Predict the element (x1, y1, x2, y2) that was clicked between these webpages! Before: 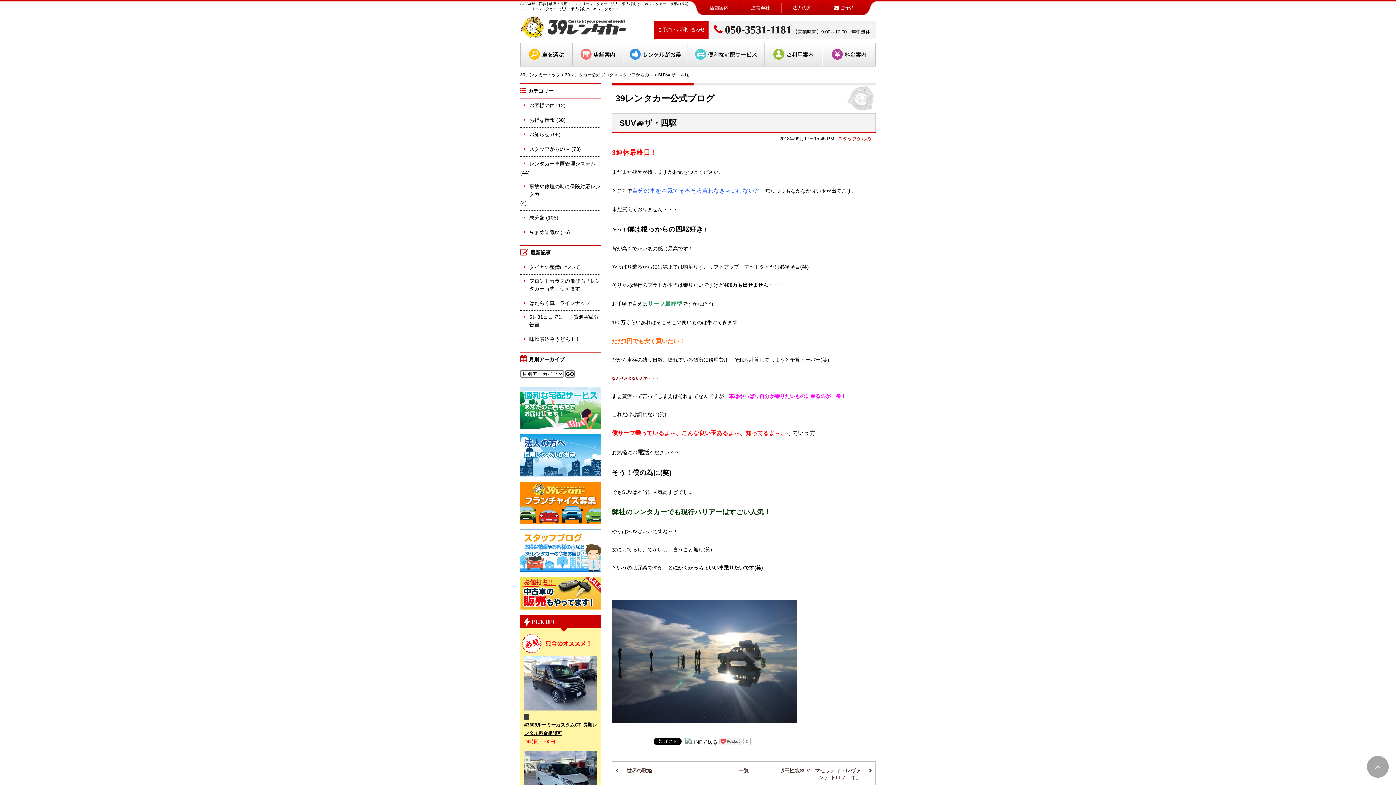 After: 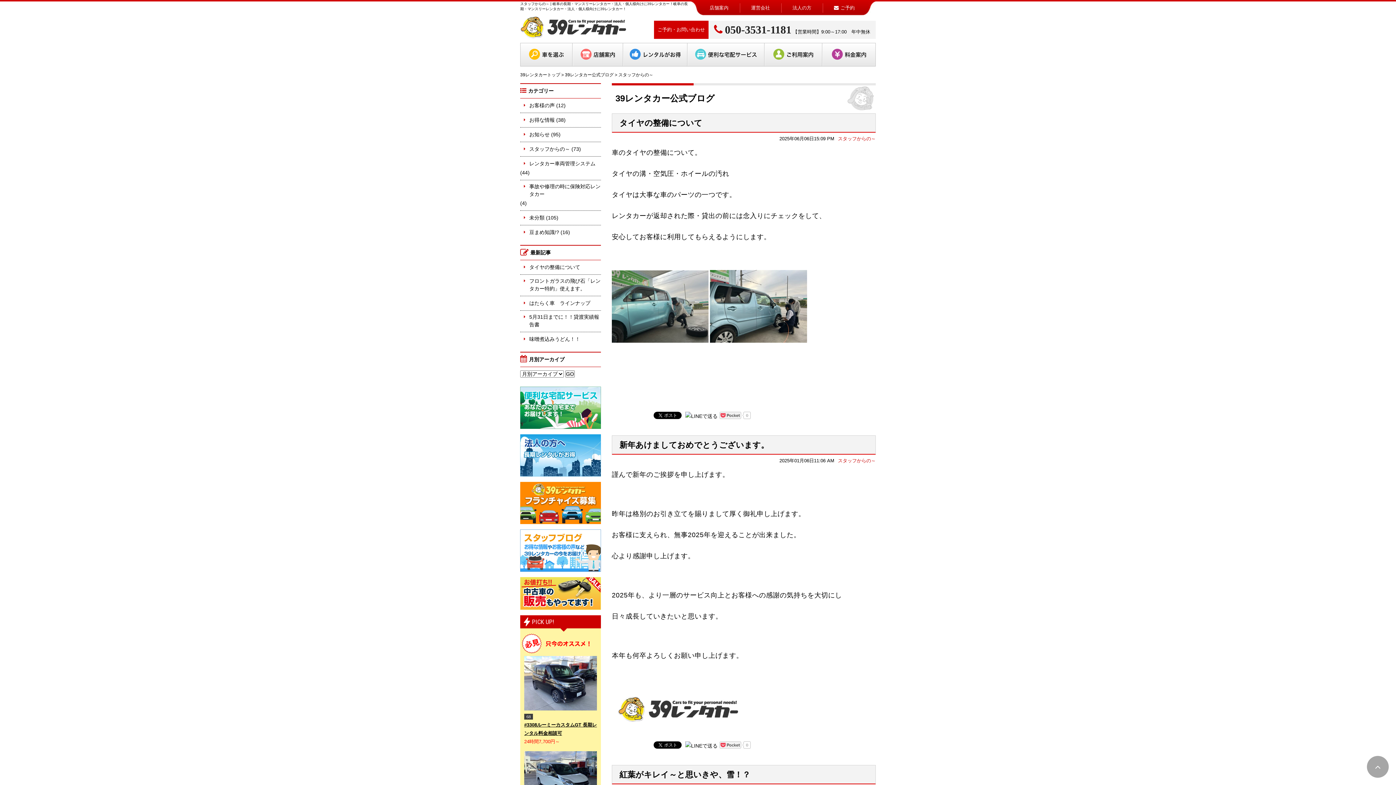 Action: bbox: (838, 136, 876, 141) label: スタッフからの～